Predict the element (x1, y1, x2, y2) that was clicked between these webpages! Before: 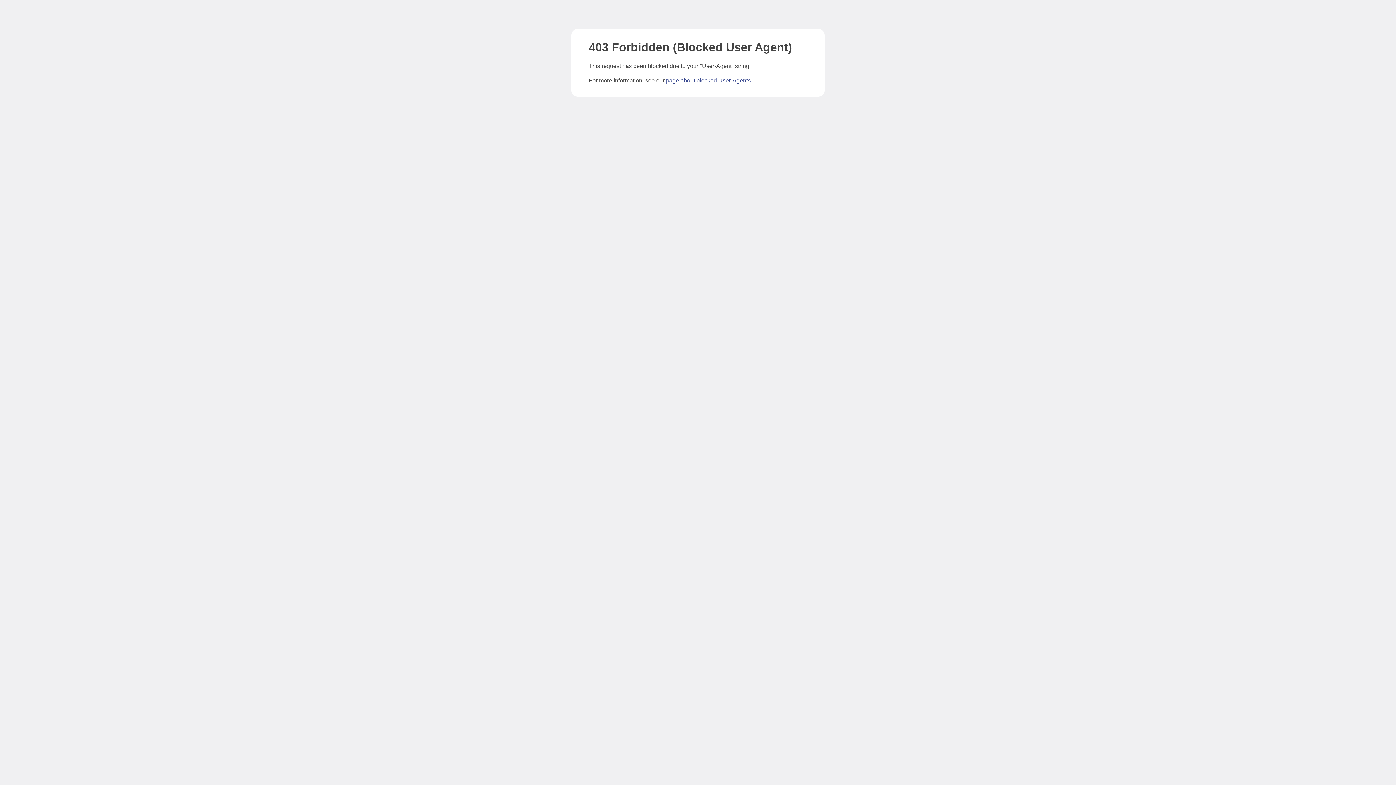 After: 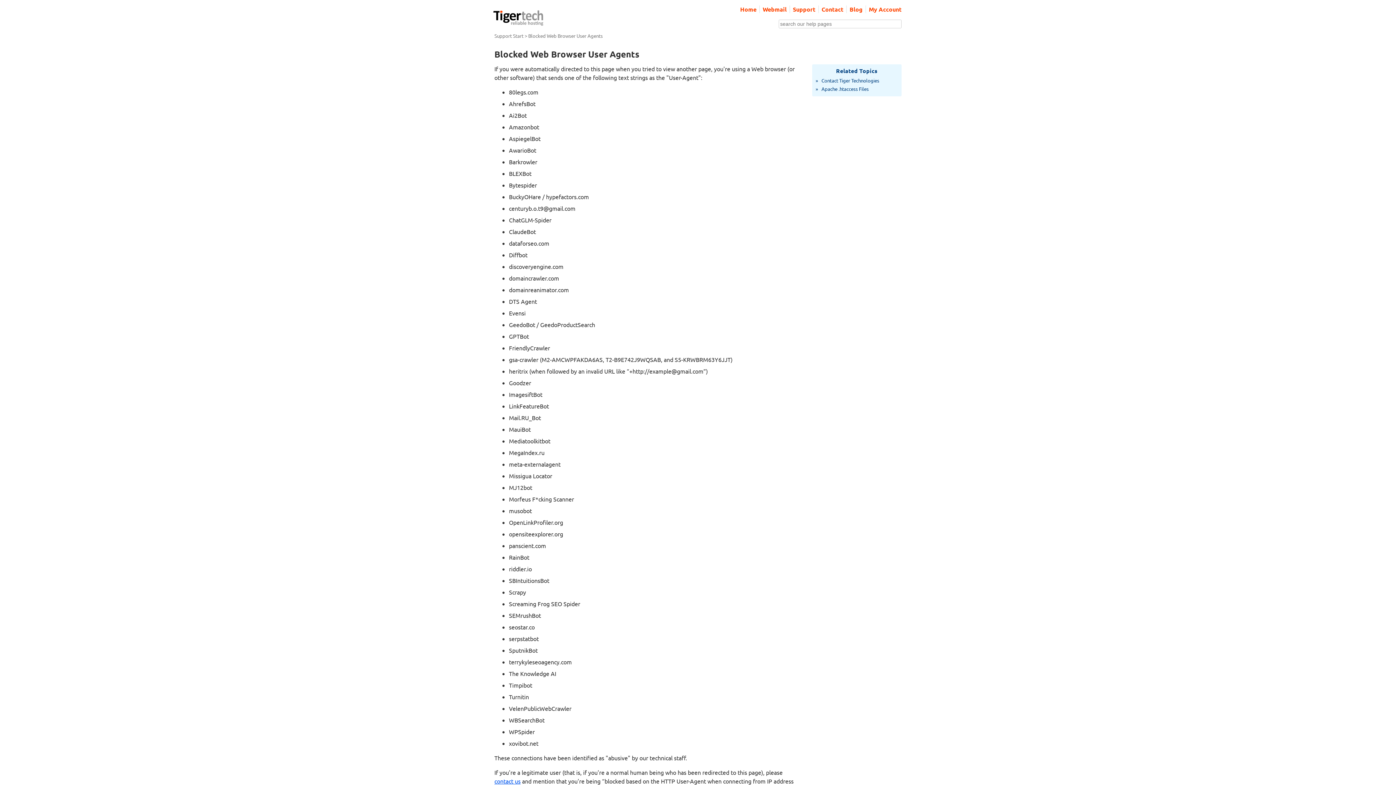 Action: label: page about blocked User-Agents bbox: (666, 77, 750, 83)